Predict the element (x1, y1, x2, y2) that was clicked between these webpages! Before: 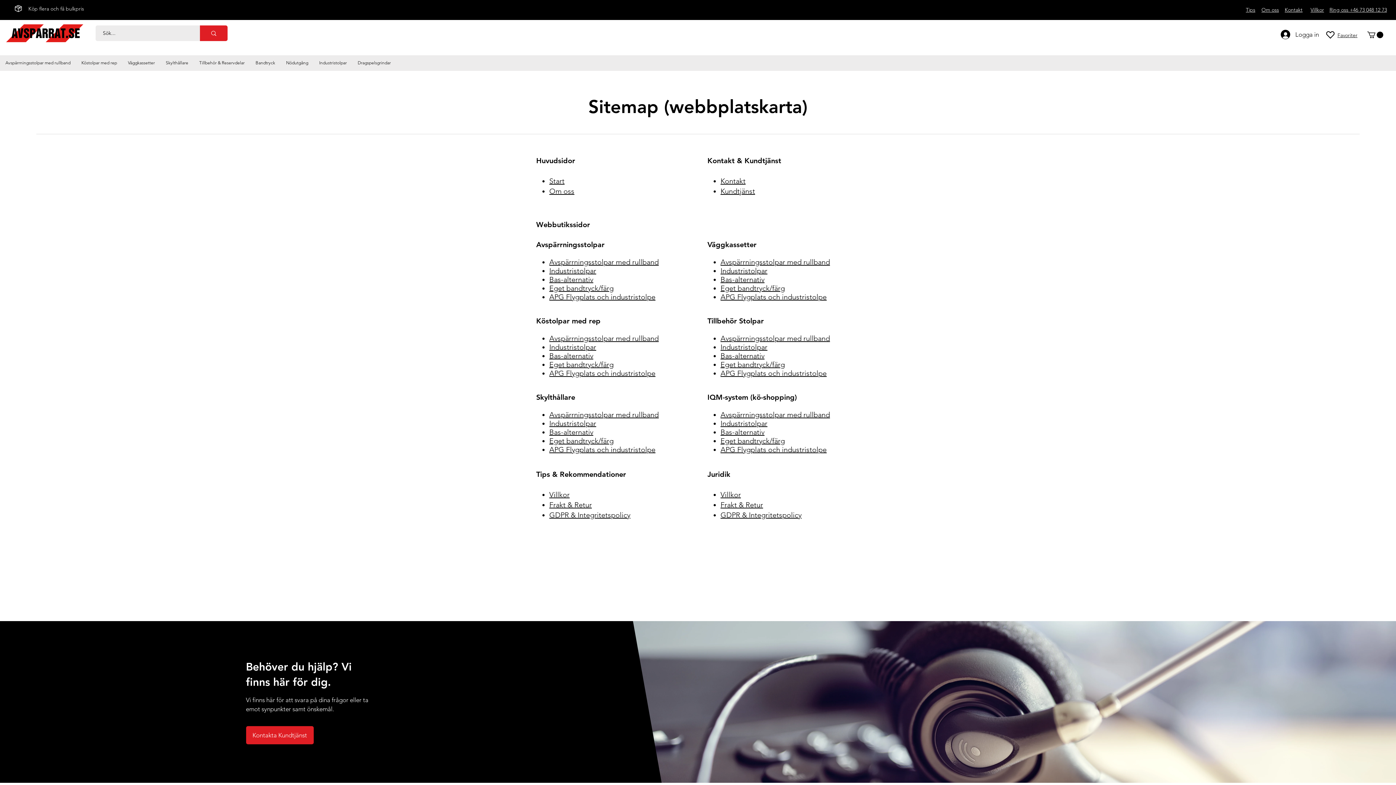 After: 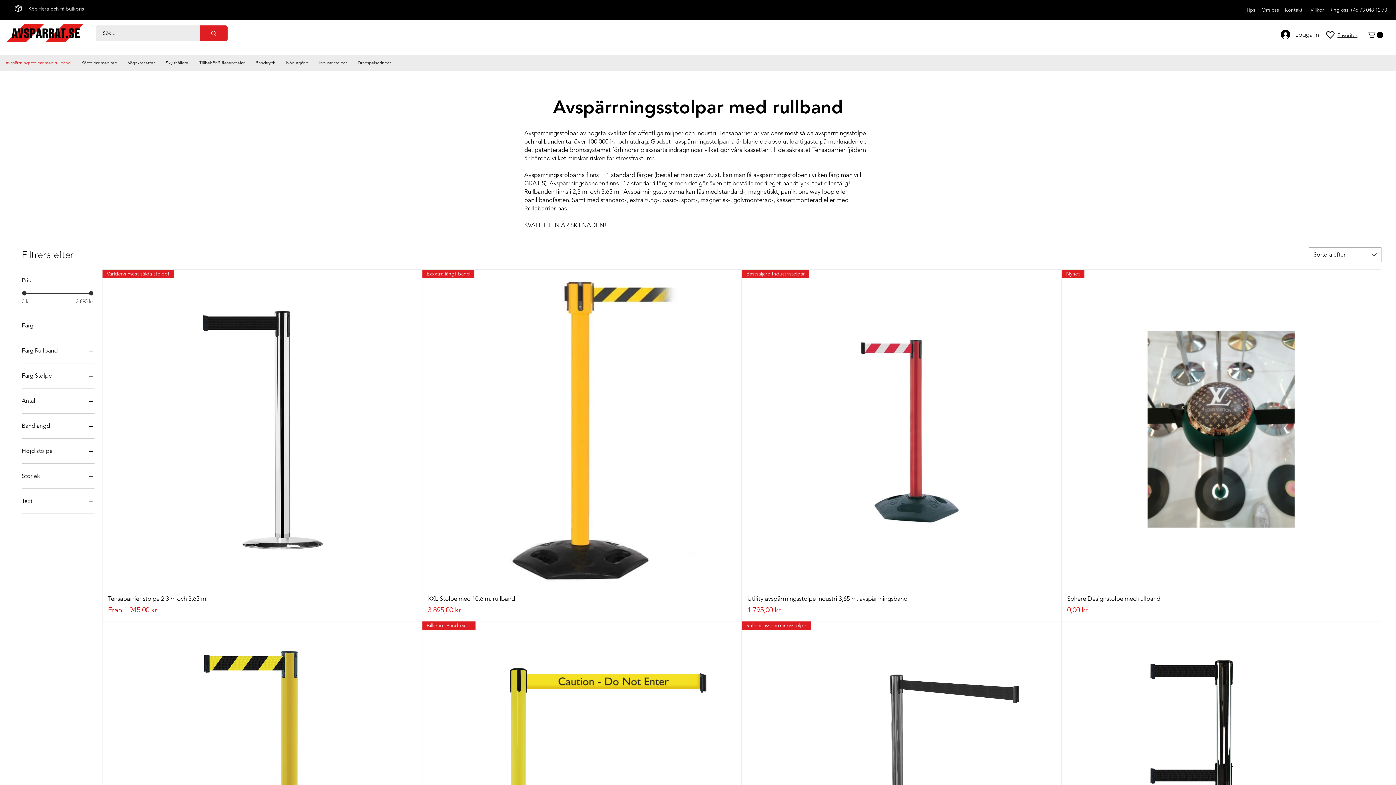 Action: bbox: (720, 257, 830, 266) label: Avspärrningsstolpar med rullband